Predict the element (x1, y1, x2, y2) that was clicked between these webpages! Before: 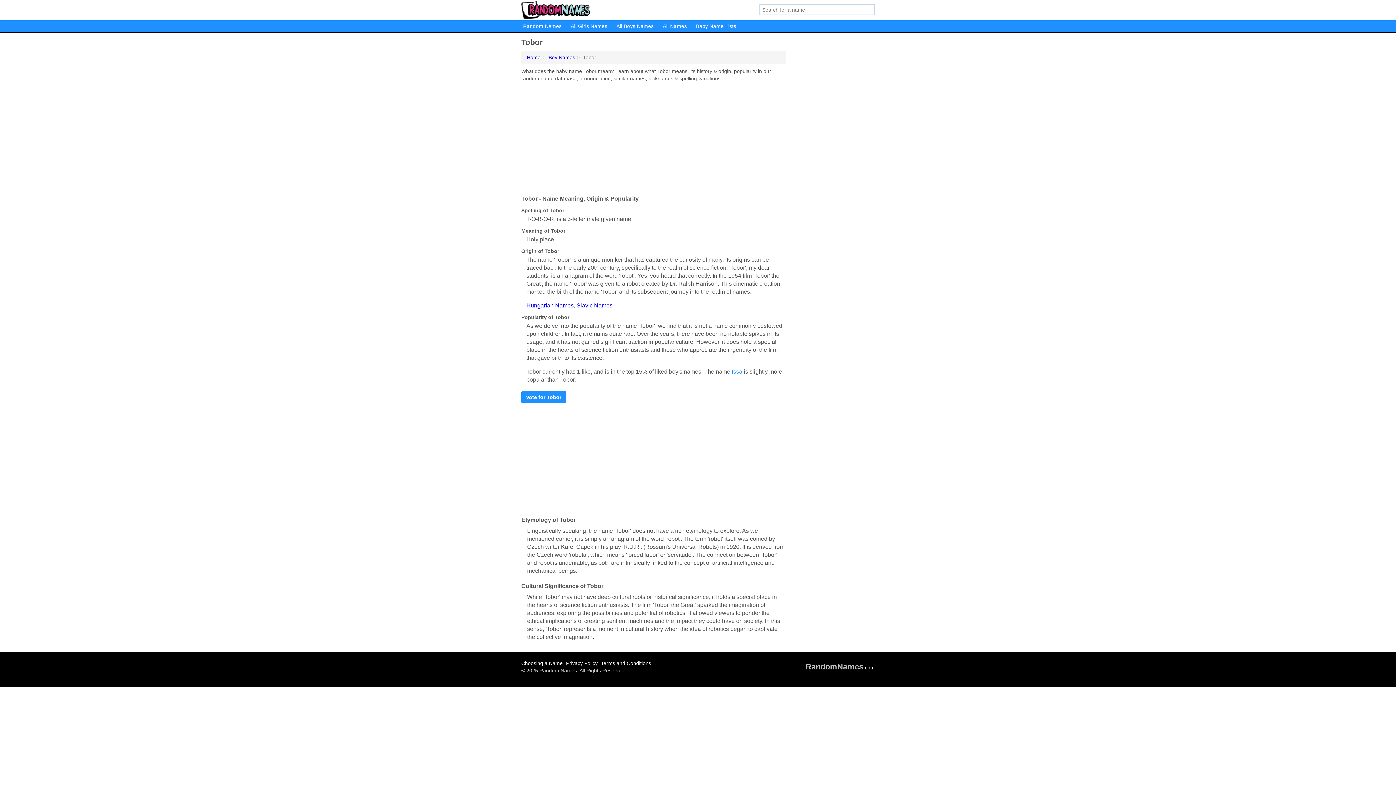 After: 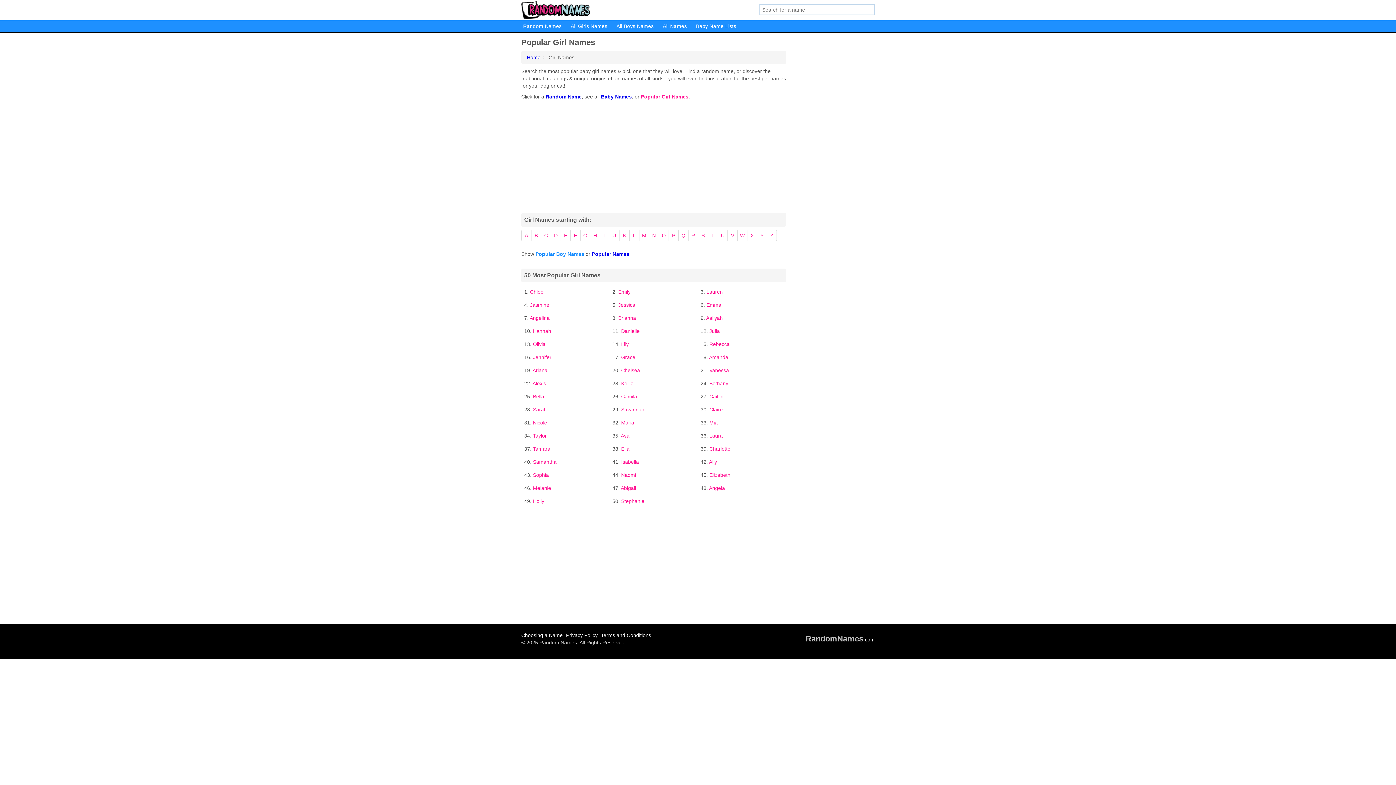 Action: bbox: (567, 20, 611, 32) label: All Girls Names